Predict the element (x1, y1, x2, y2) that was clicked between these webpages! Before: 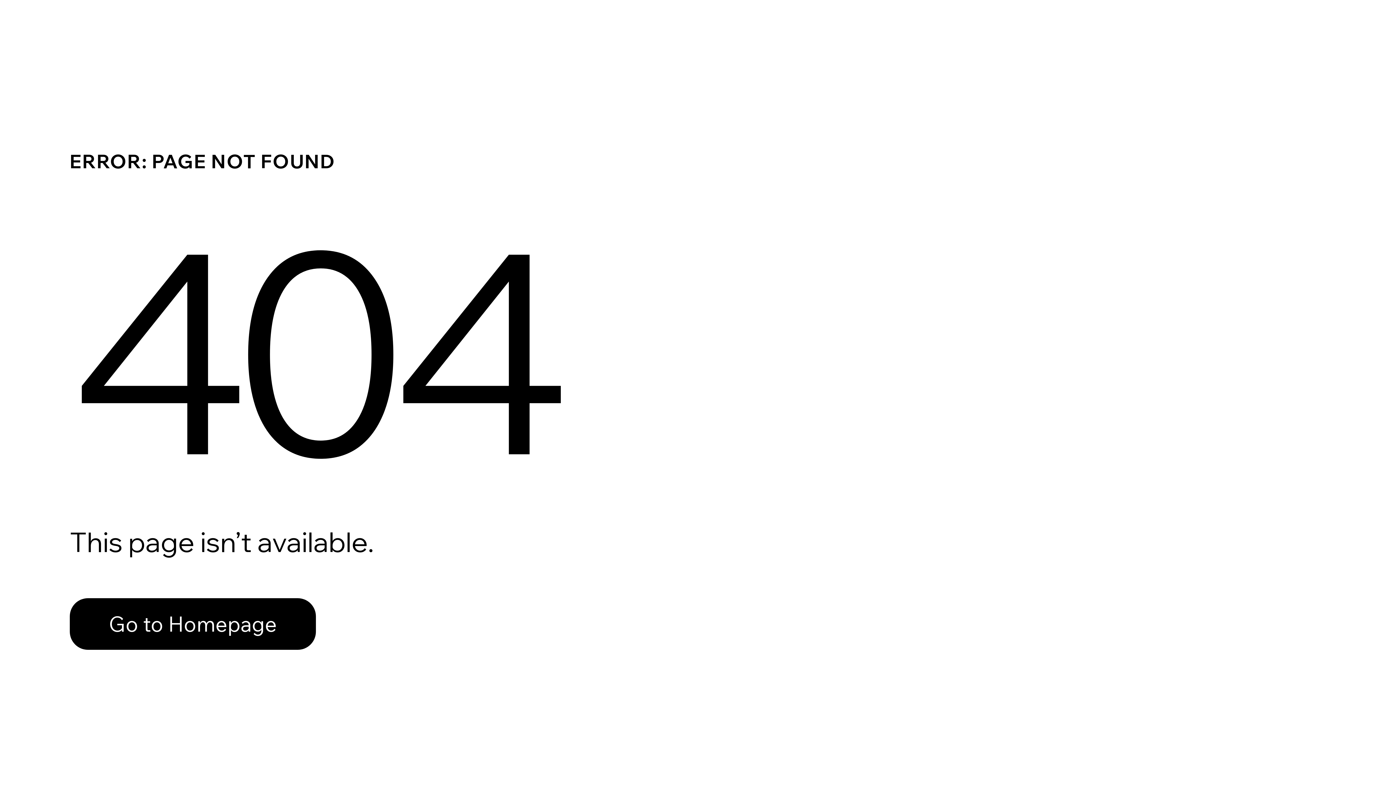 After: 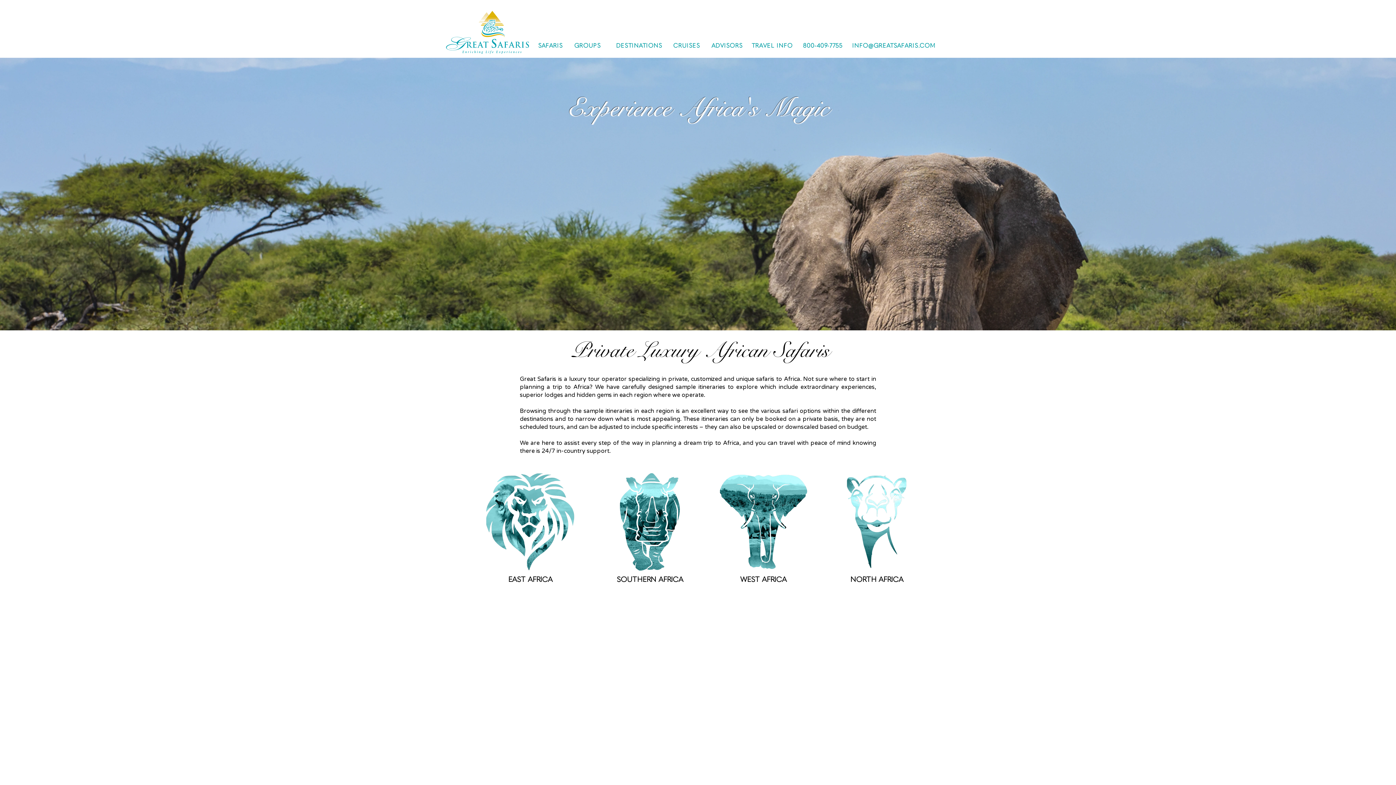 Action: bbox: (69, 582, 768, 659) label: Go to Homepage